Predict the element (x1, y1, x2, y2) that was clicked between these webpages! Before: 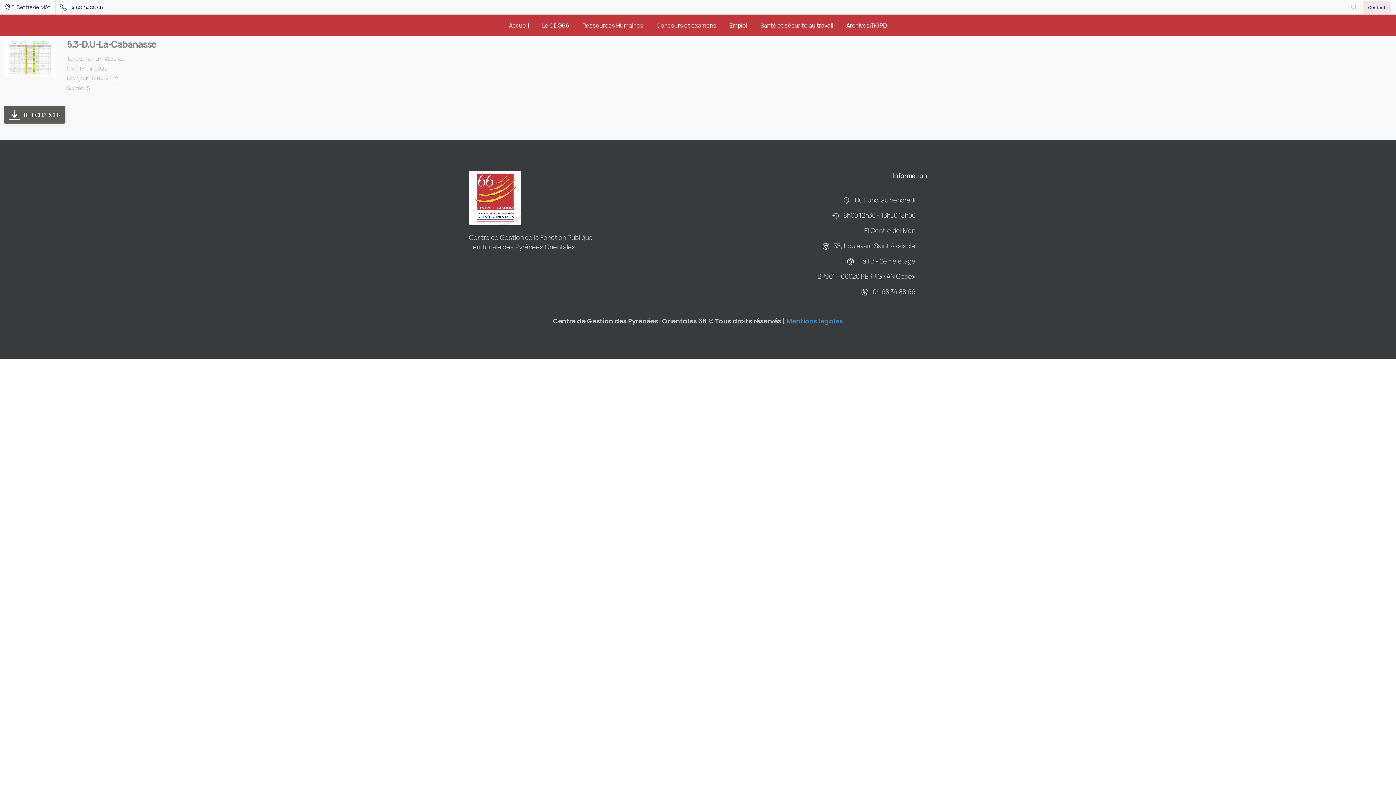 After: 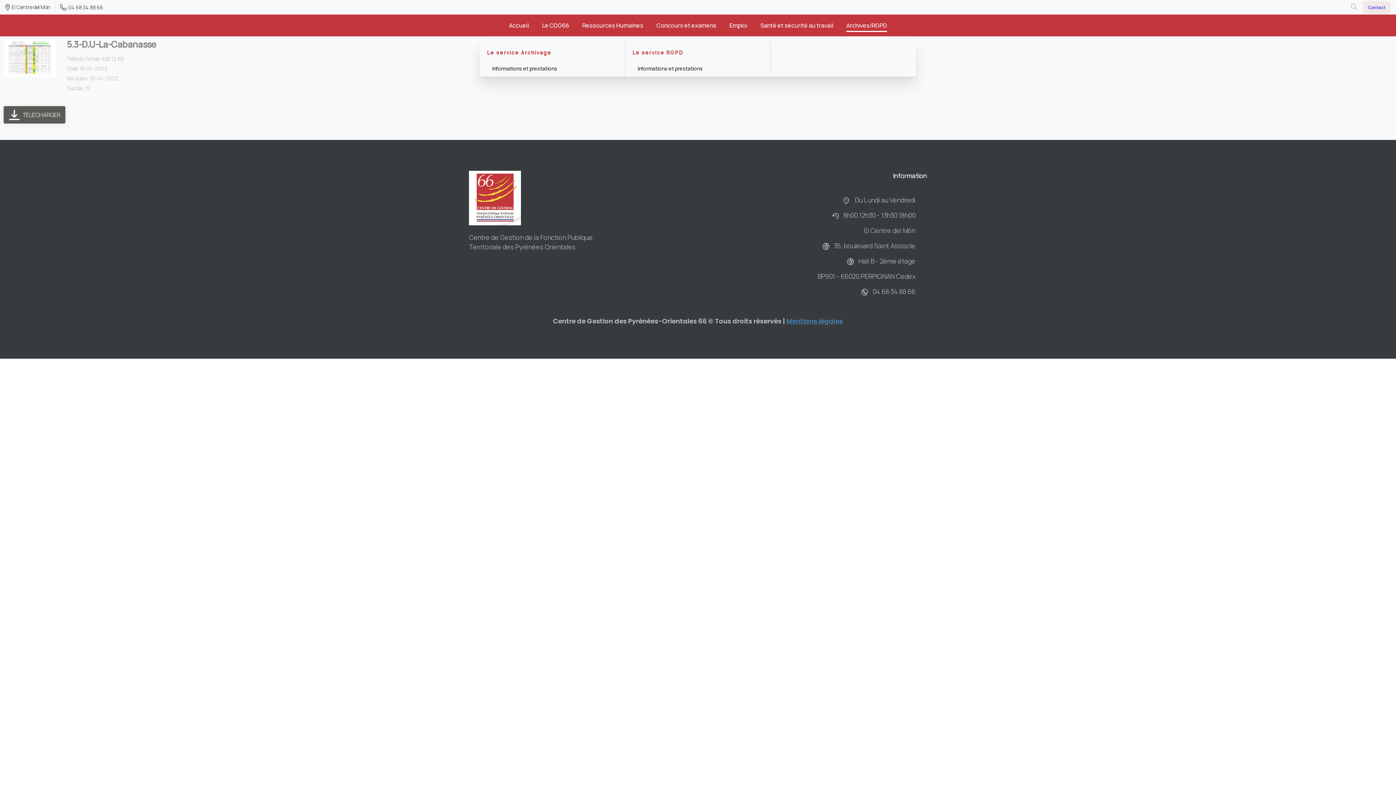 Action: bbox: (843, 17, 890, 33) label: Archives/RGPD